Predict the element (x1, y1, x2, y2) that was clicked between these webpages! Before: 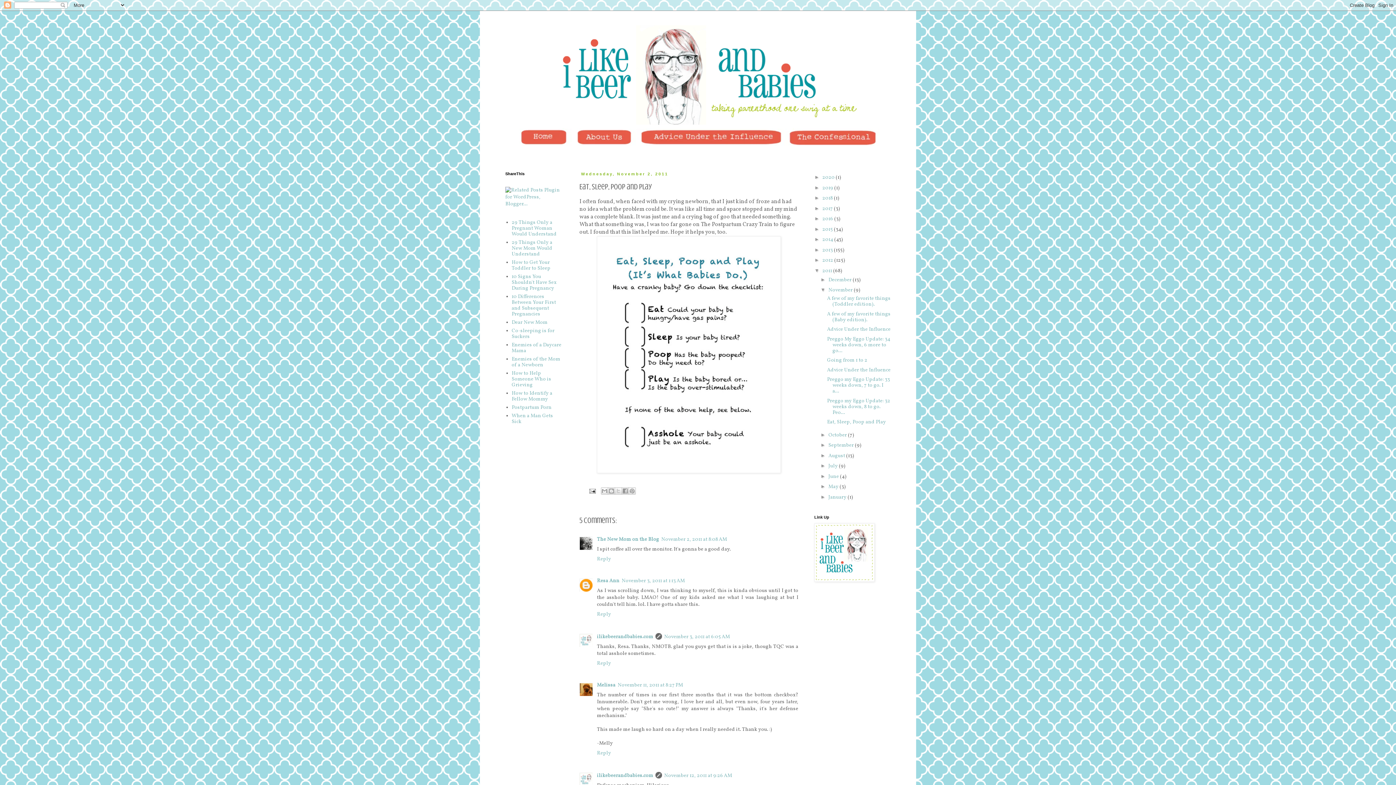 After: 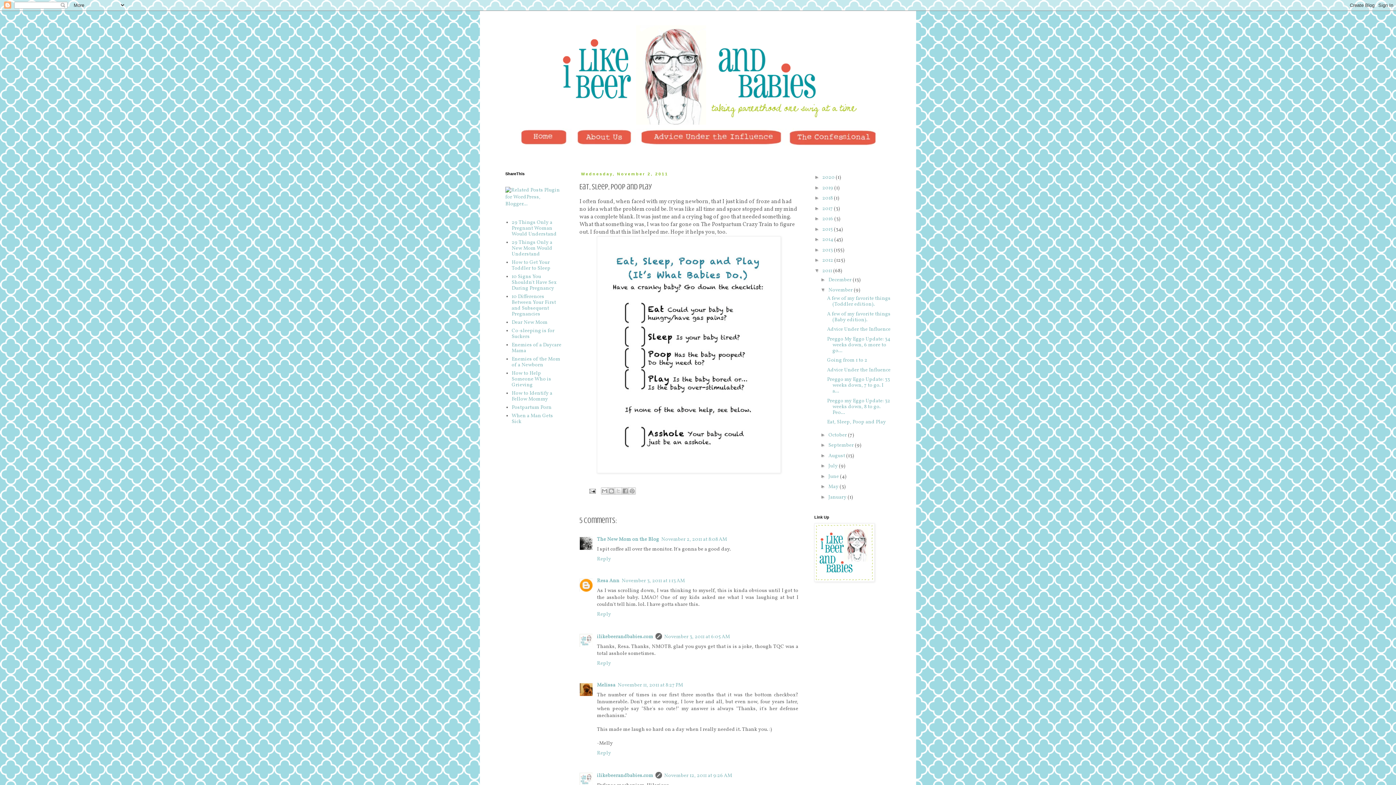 Action: label: Eat, Sleep, Poop and Play bbox: (827, 418, 886, 425)